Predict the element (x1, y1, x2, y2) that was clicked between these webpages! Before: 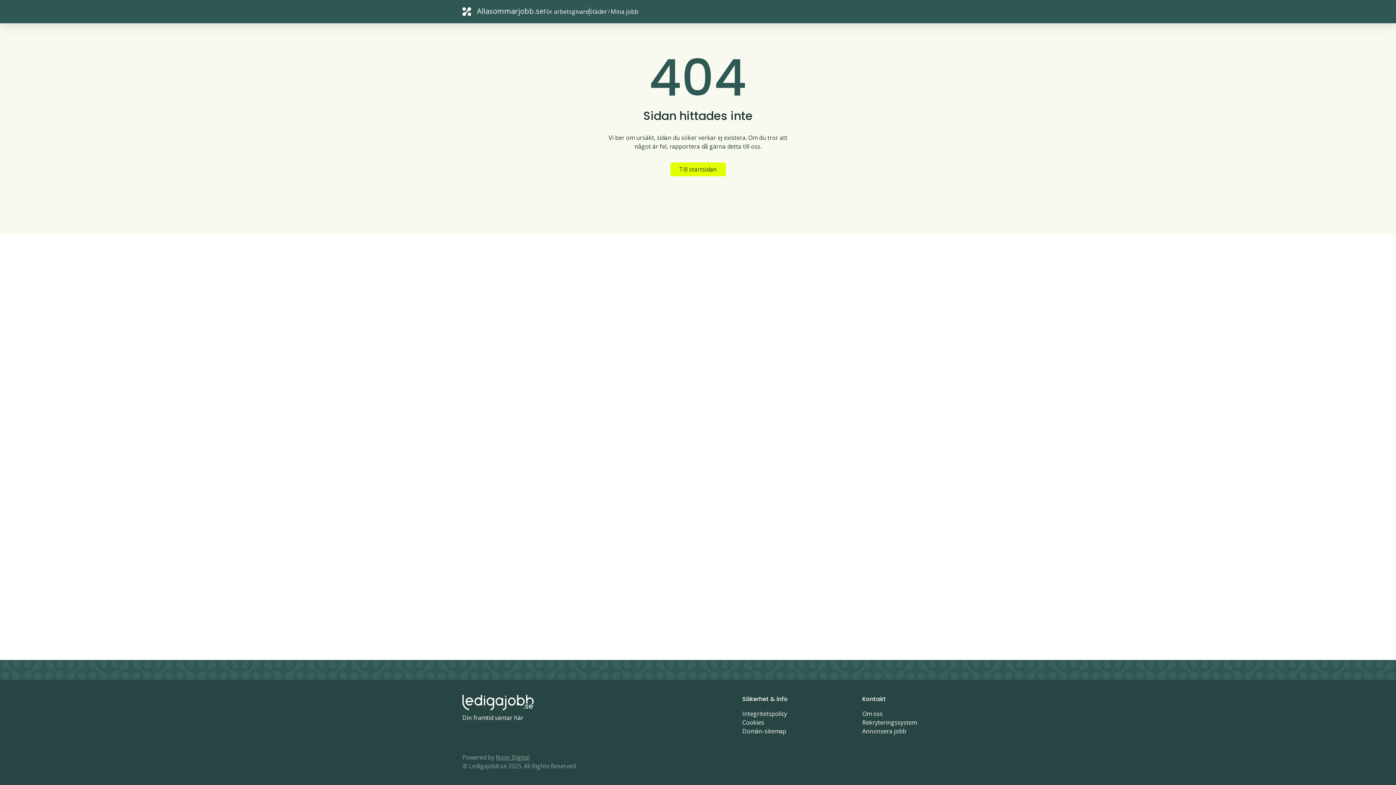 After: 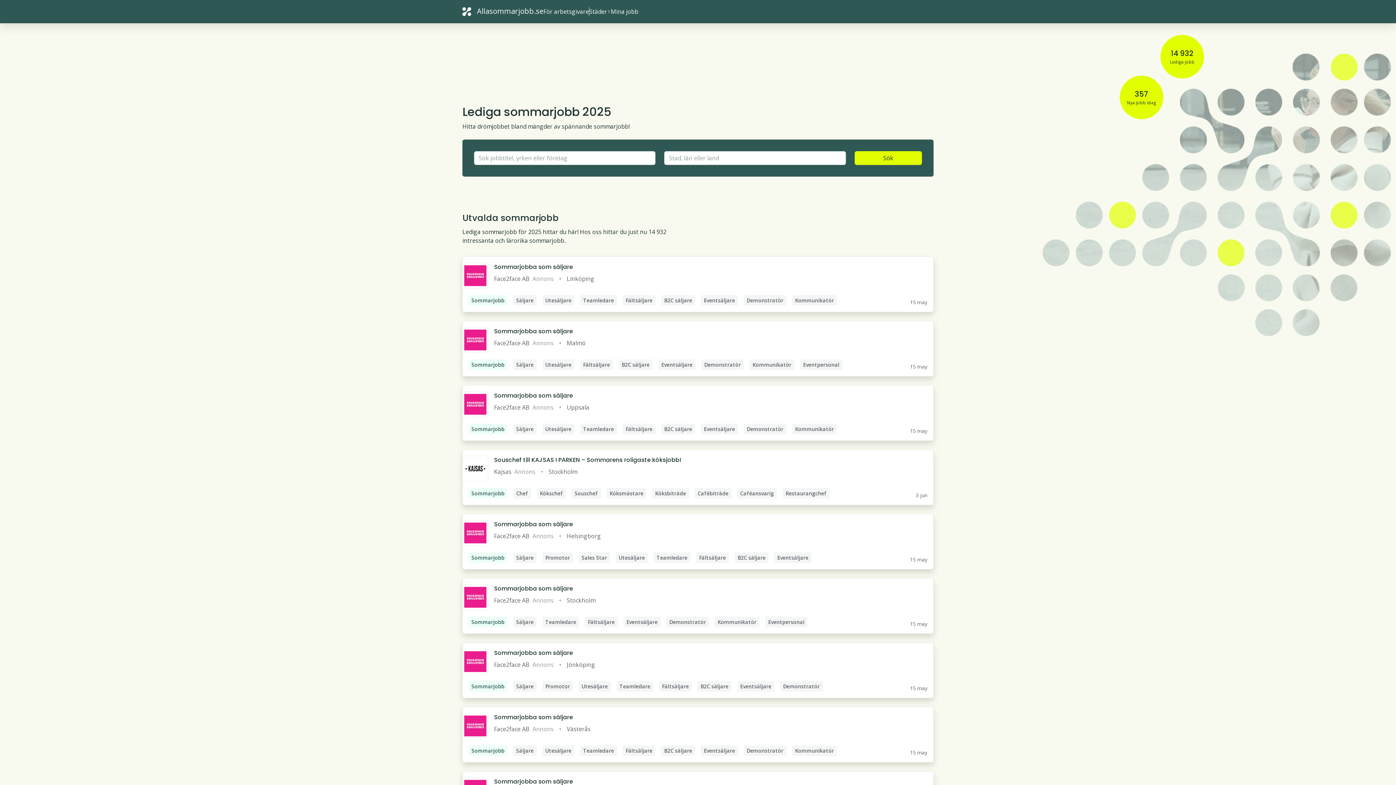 Action: bbox: (670, 162, 726, 176) label: Till startsidan